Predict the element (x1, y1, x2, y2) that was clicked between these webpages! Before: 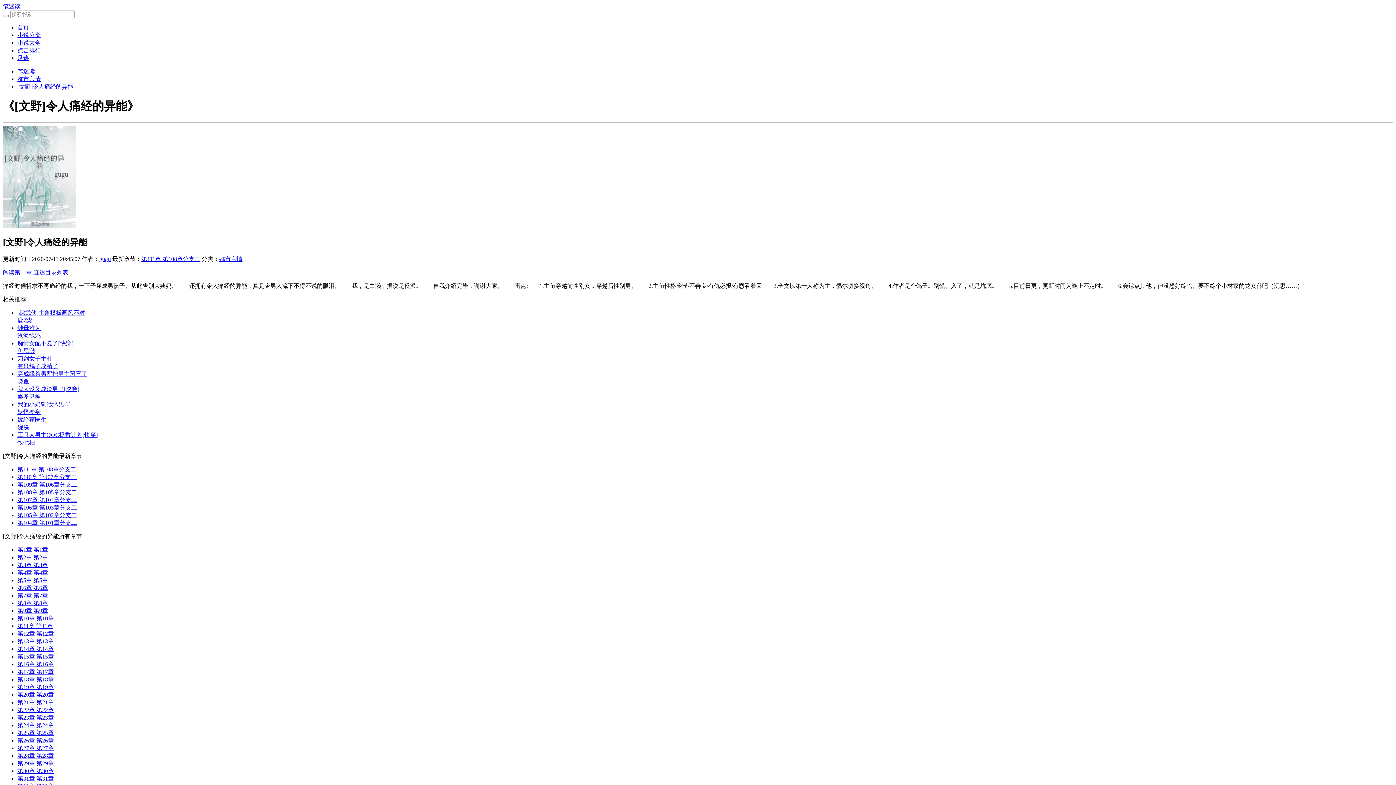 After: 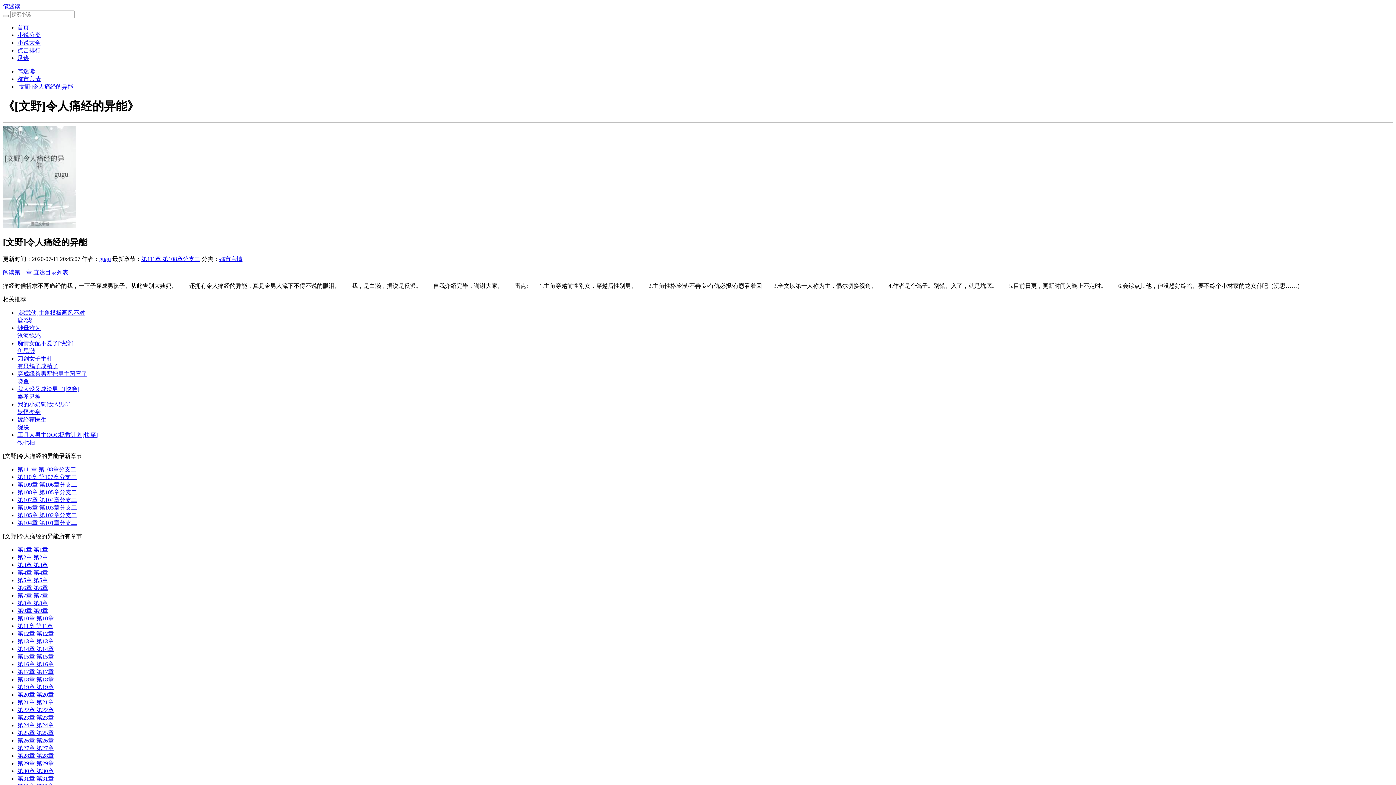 Action: label: 沧海惊鸿 bbox: (17, 332, 40, 338)